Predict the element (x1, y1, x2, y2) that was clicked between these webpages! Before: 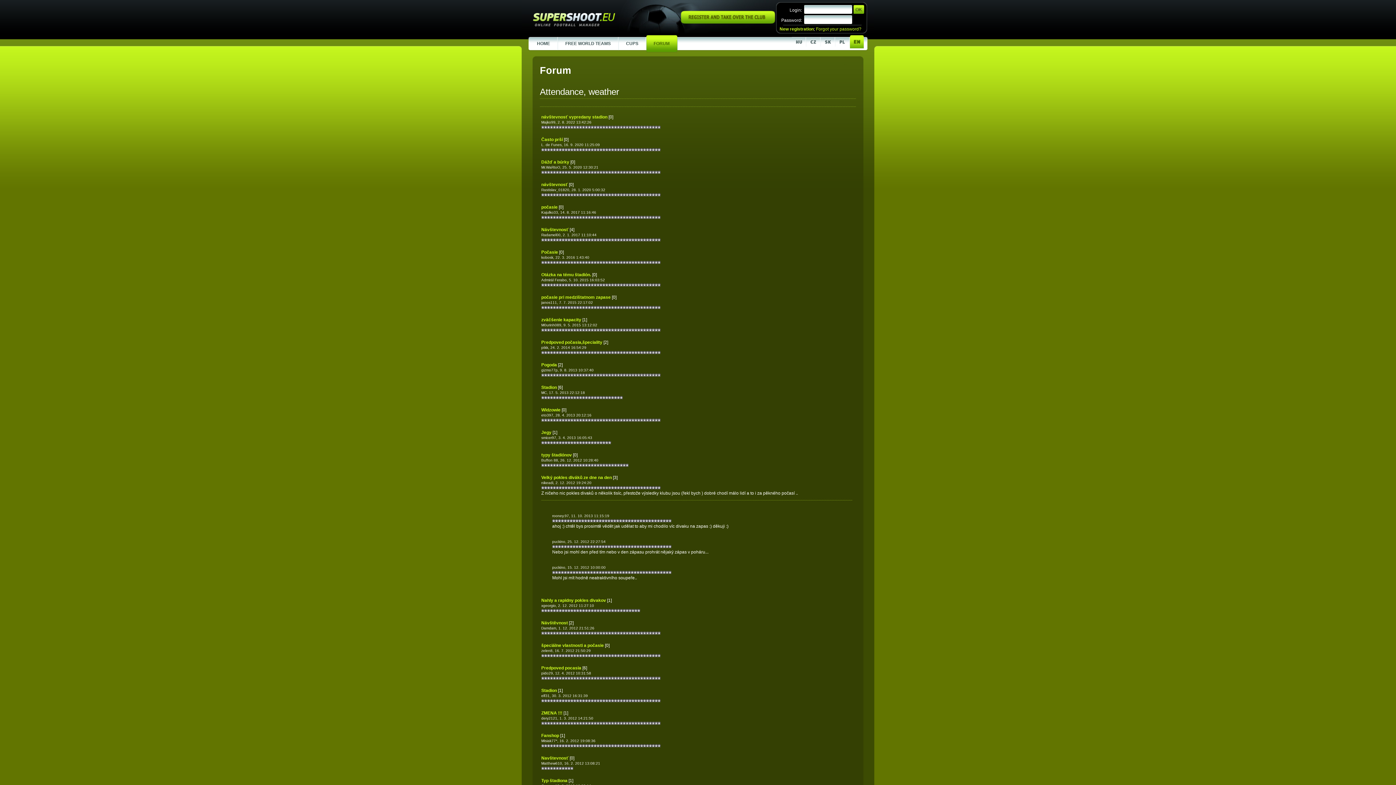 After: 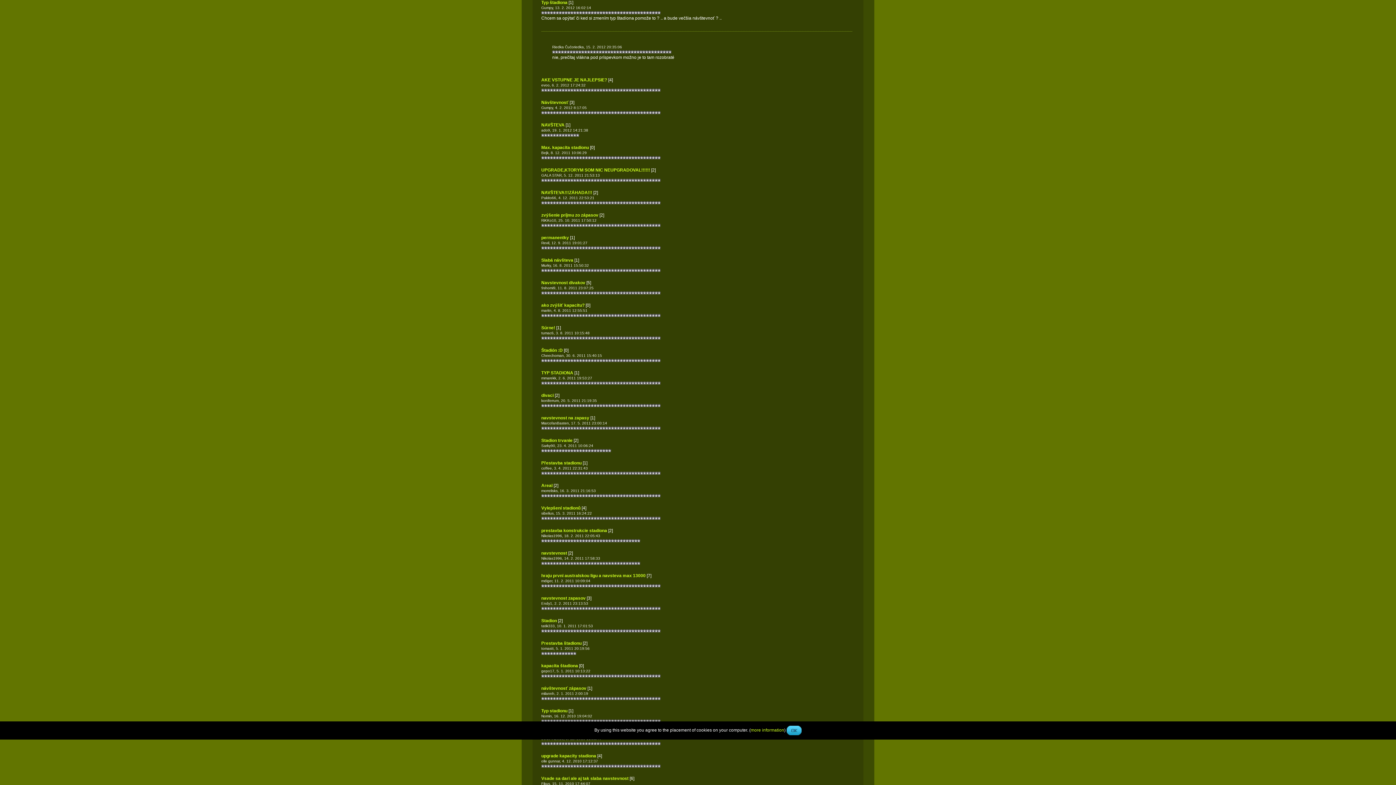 Action: bbox: (541, 778, 567, 783) label: Typ štadiona